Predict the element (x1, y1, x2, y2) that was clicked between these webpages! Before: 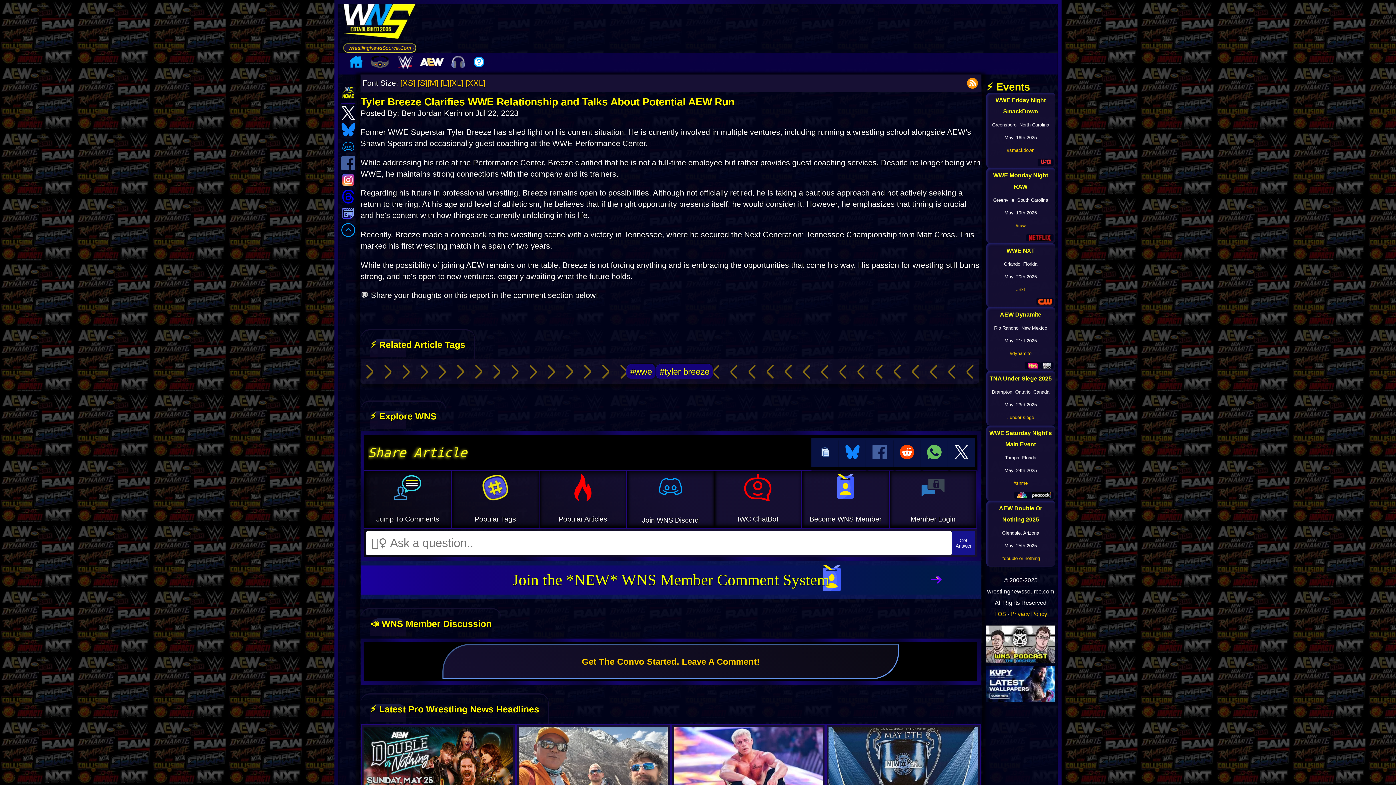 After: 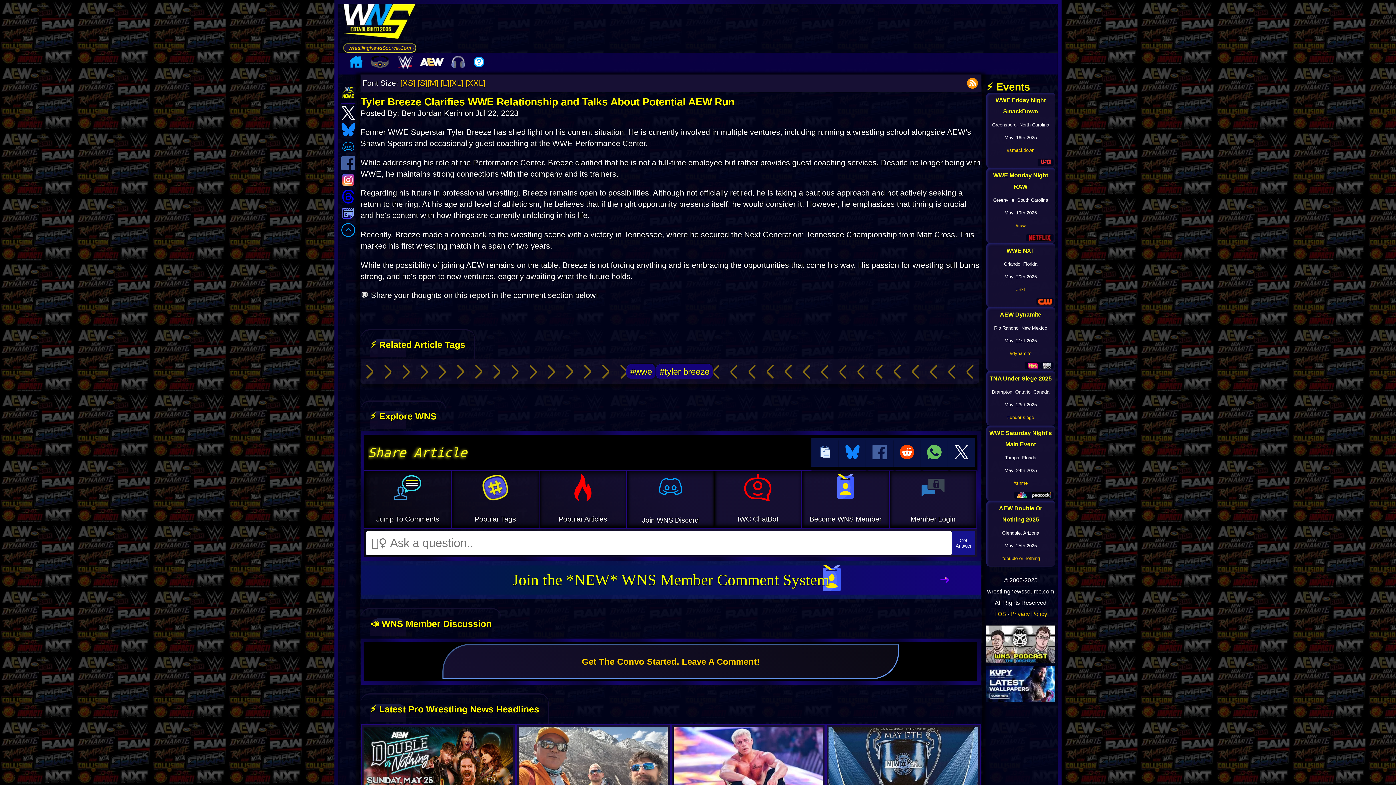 Action: bbox: (811, 438, 839, 466)